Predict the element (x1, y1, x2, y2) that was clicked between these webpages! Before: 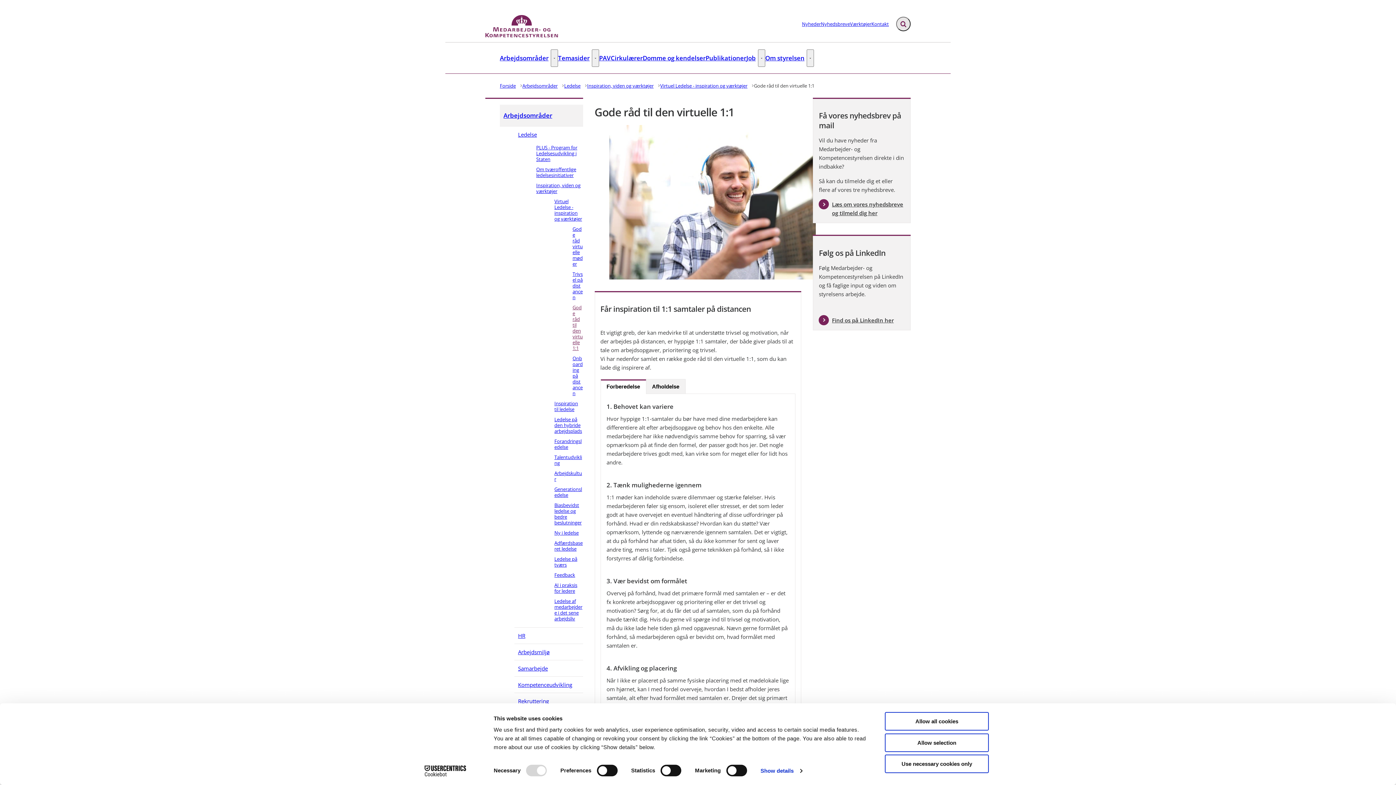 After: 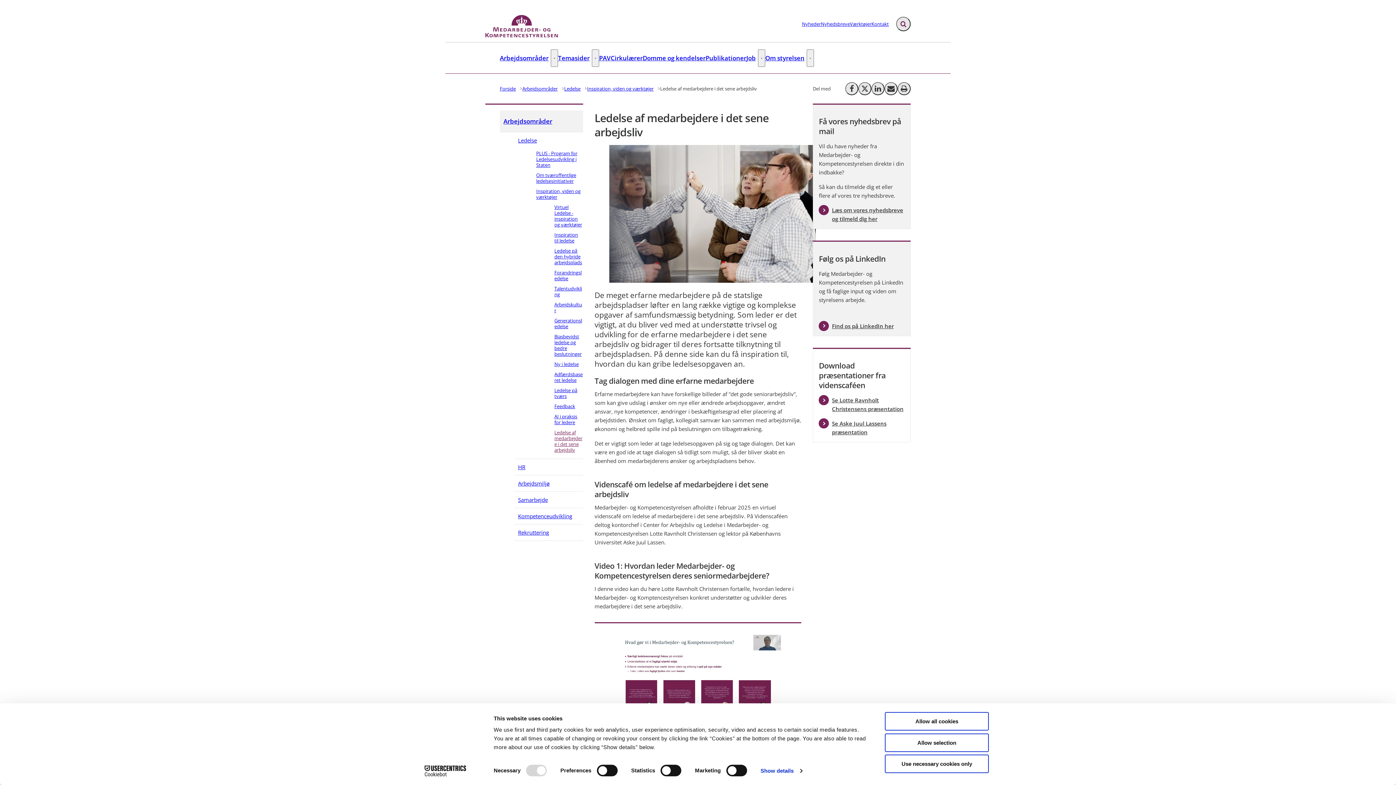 Action: label: Ledelse af medarbejdere i det sene arbejdsliv bbox: (554, 596, 583, 624)